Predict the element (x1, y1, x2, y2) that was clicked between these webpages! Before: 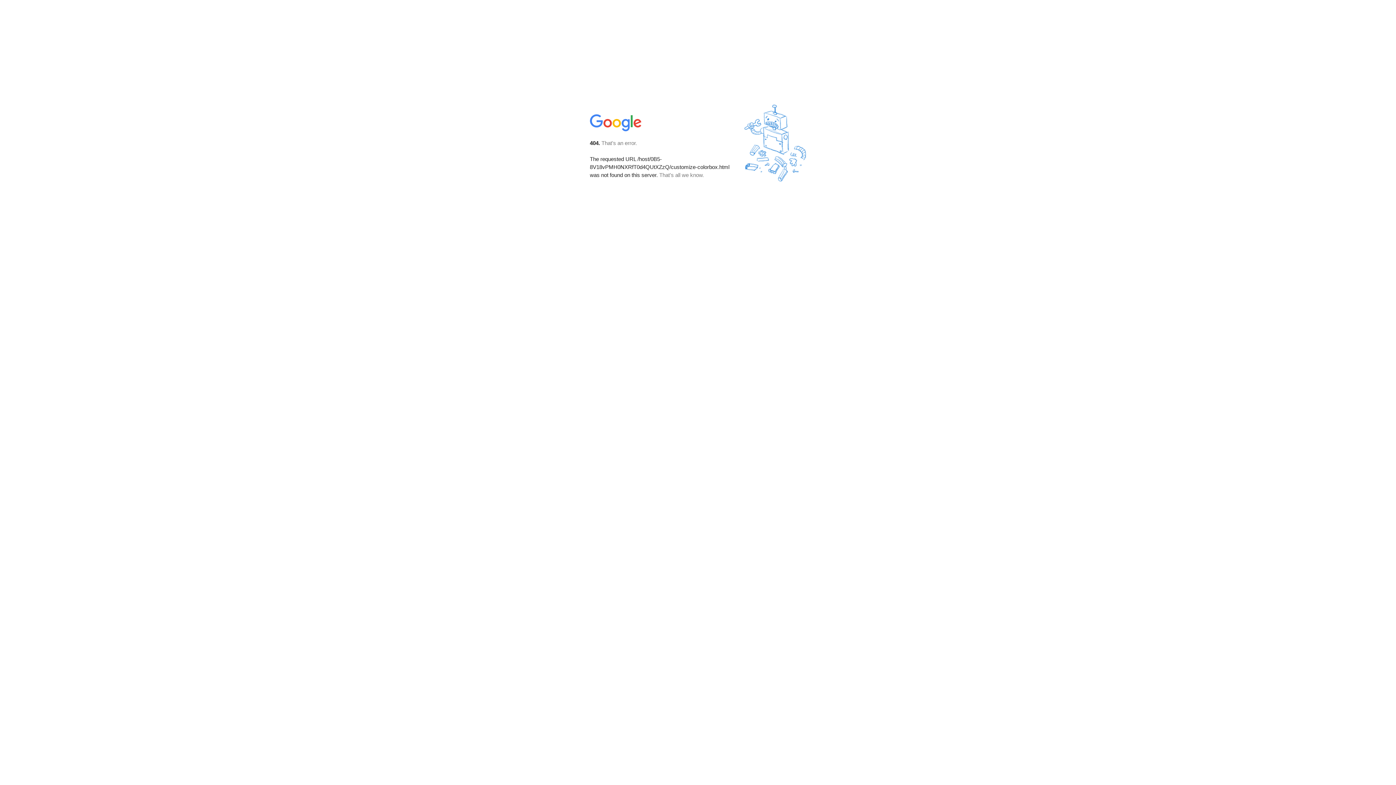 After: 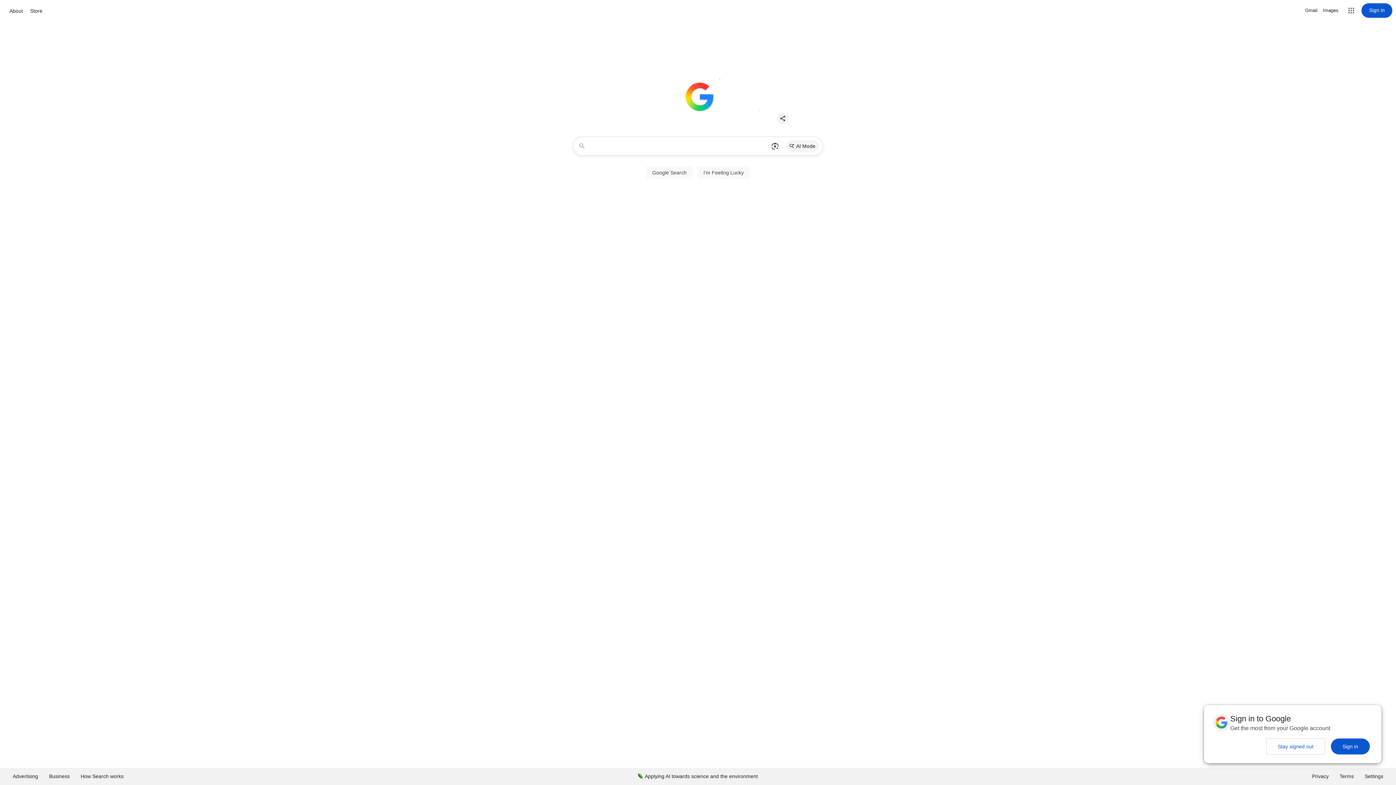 Action: bbox: (590, 127, 642, 134)